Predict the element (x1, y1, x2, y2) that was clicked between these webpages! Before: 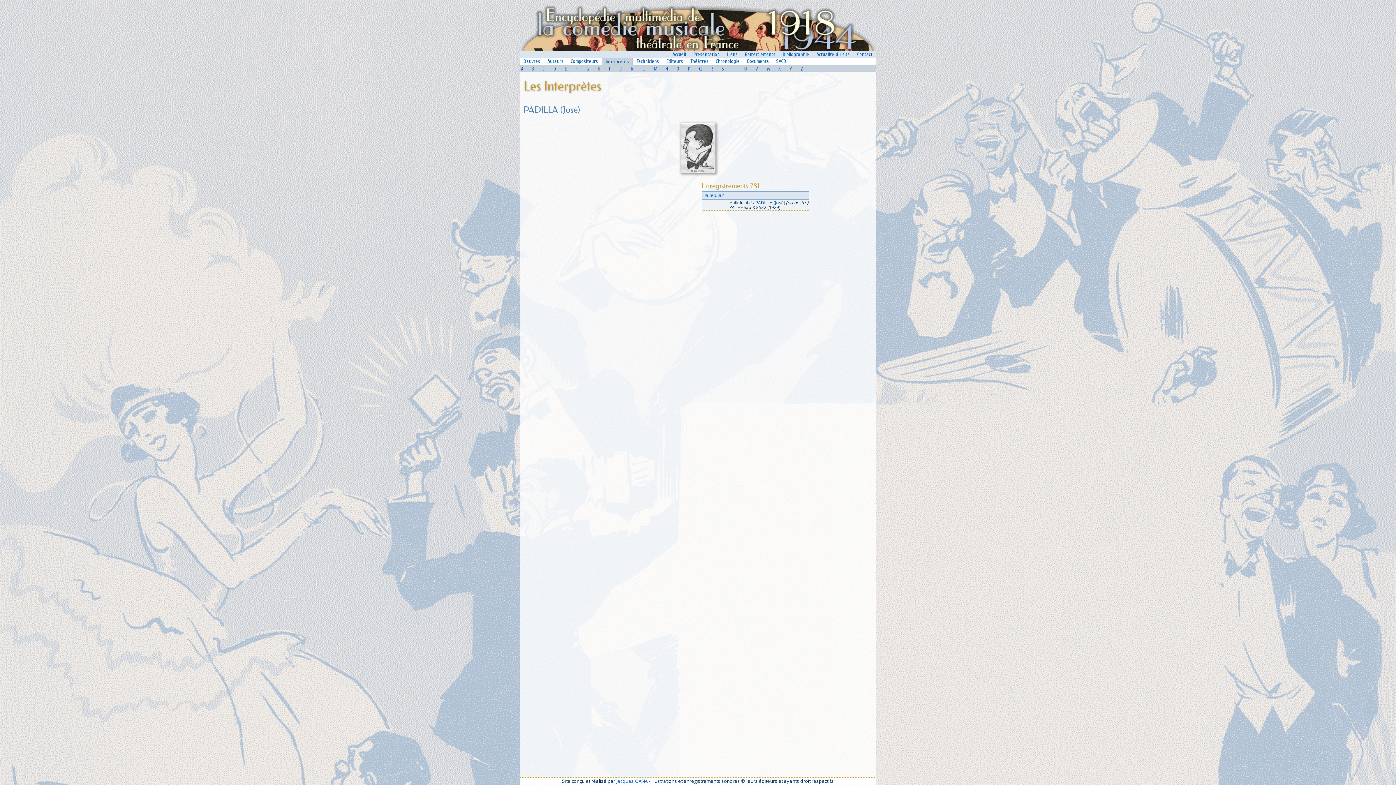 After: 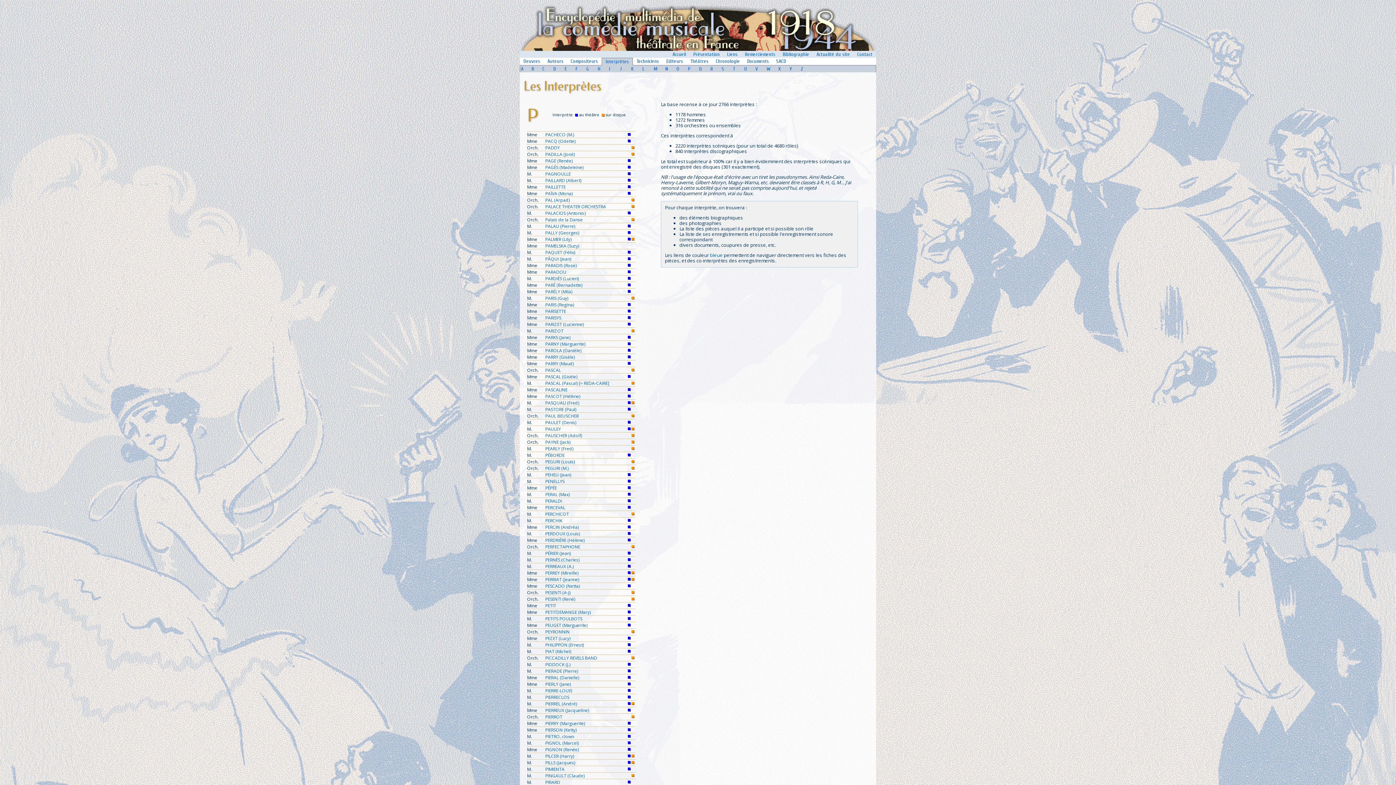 Action: bbox: (688, 65, 690, 72) label: P